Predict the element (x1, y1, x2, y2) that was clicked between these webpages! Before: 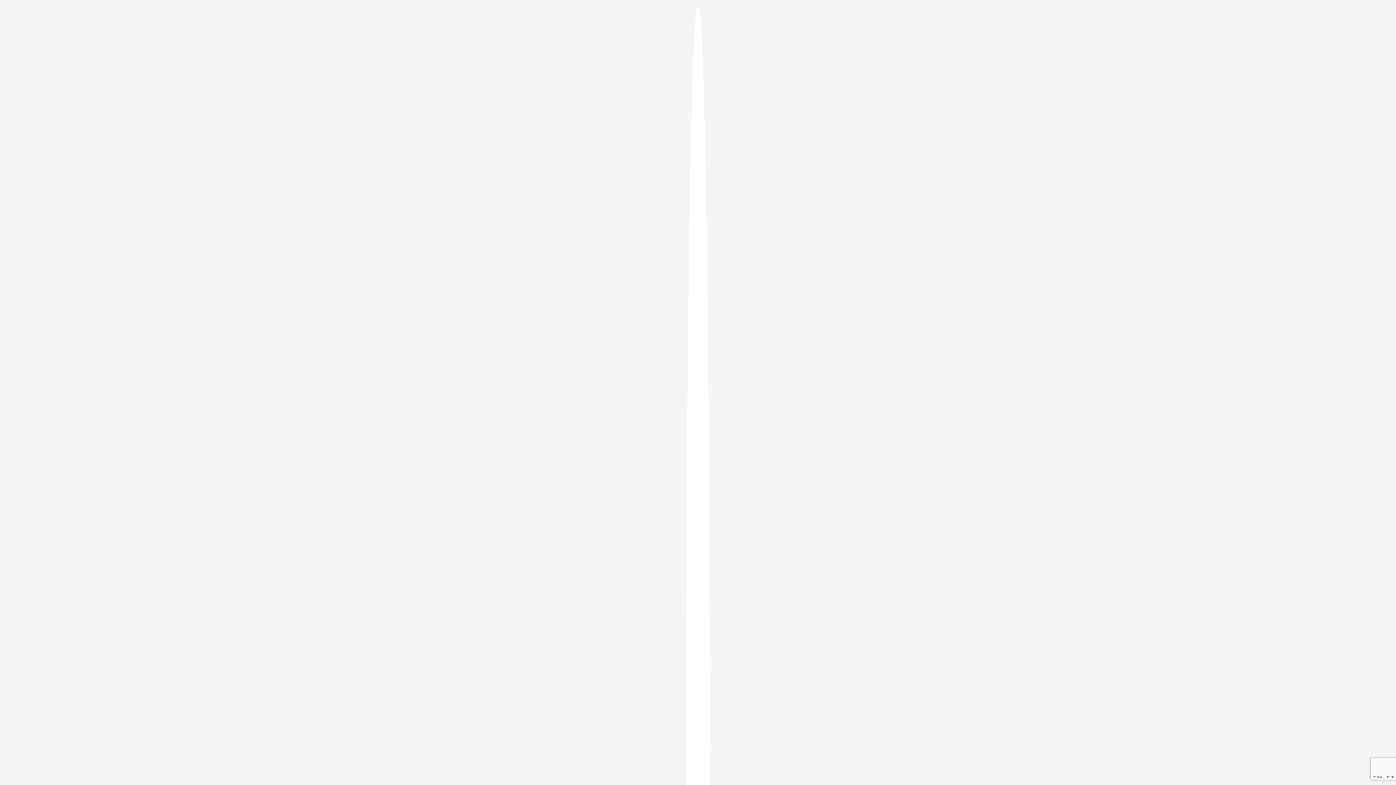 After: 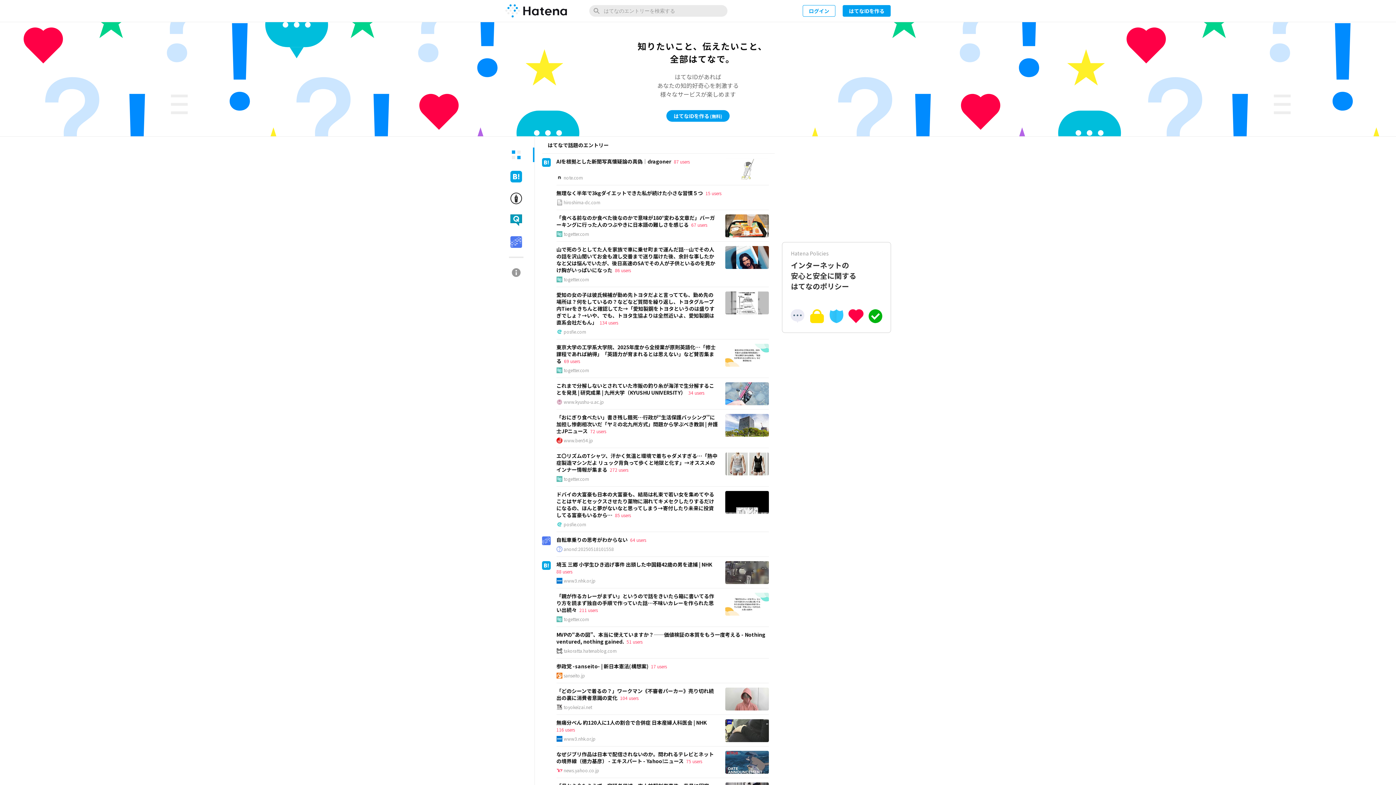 Action: bbox: (686, 5, 709, 1405)